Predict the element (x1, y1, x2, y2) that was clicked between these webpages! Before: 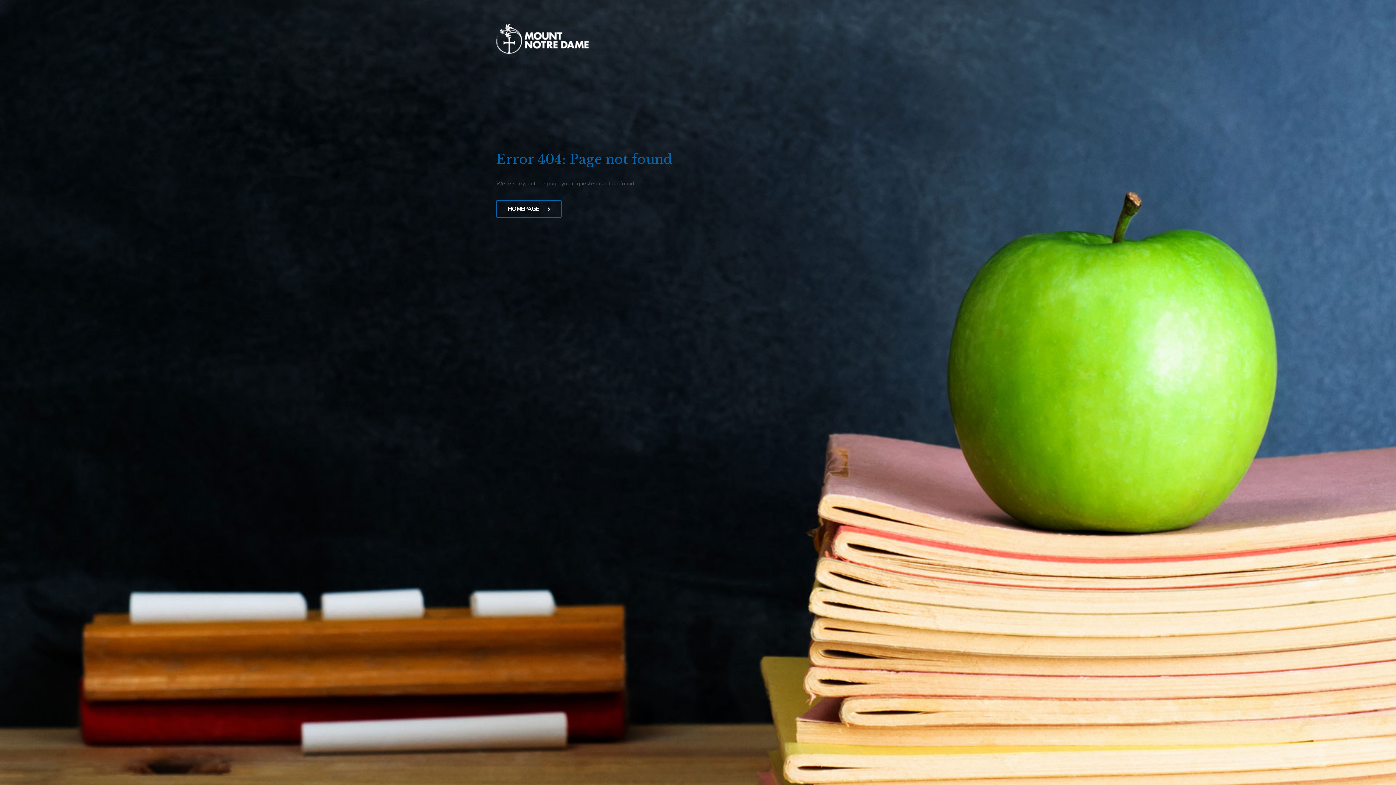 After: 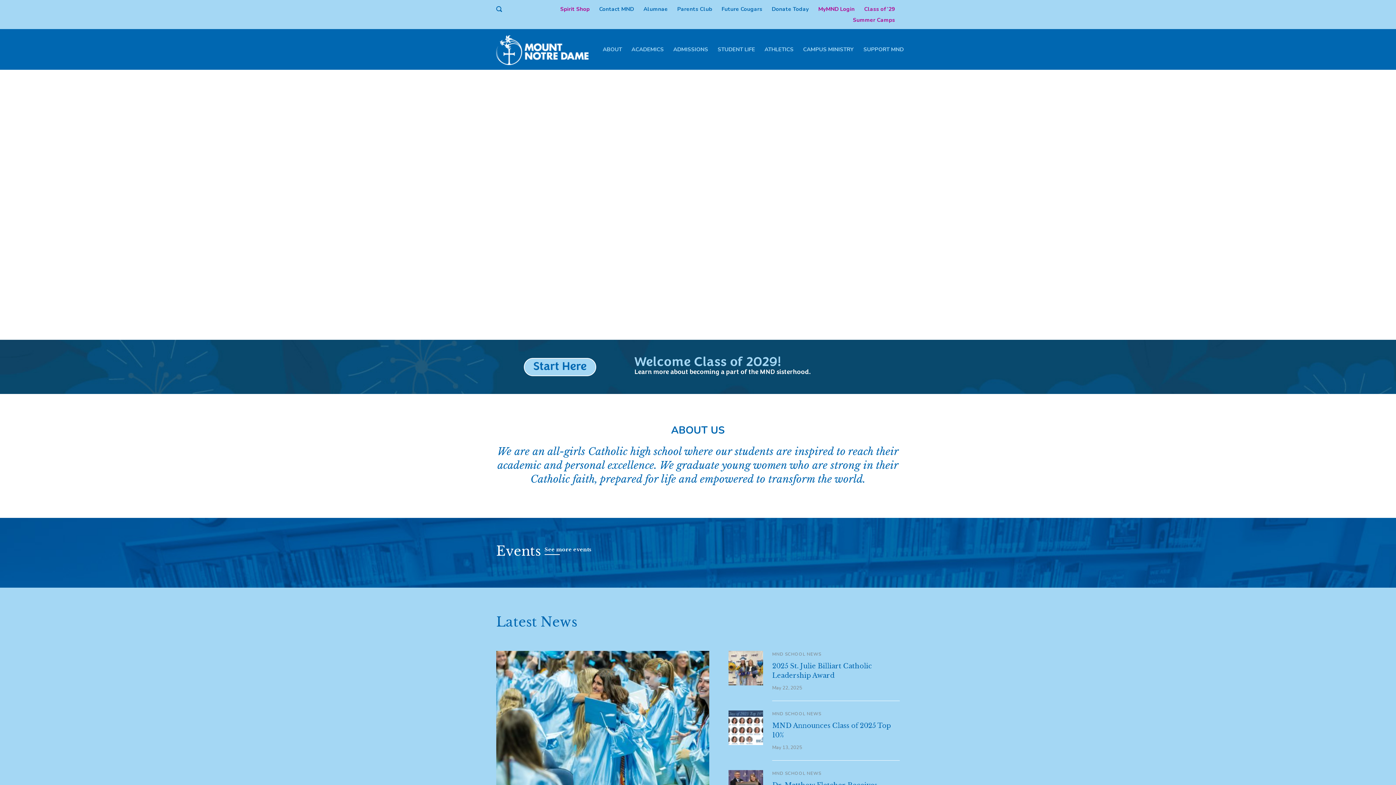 Action: bbox: (496, 18, 596, 58) label: 	